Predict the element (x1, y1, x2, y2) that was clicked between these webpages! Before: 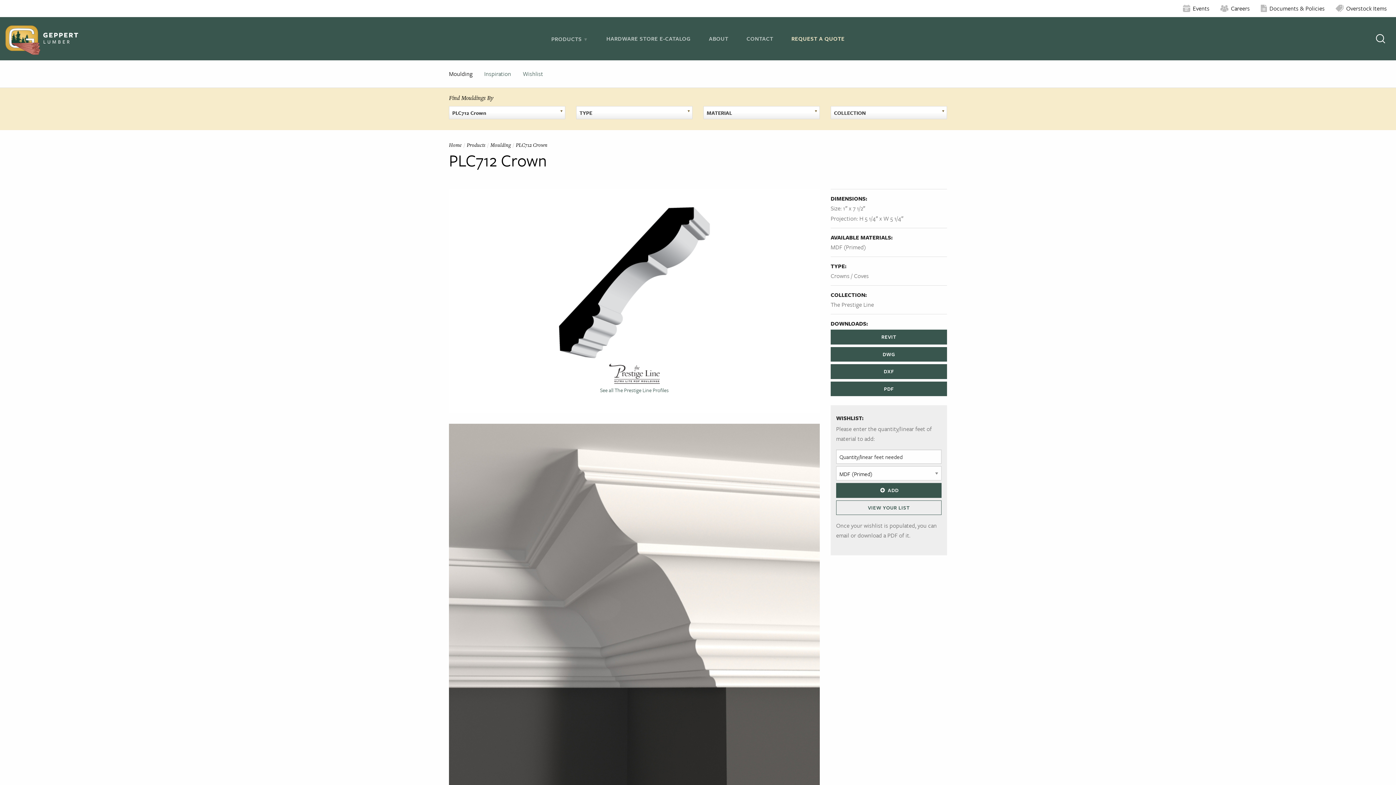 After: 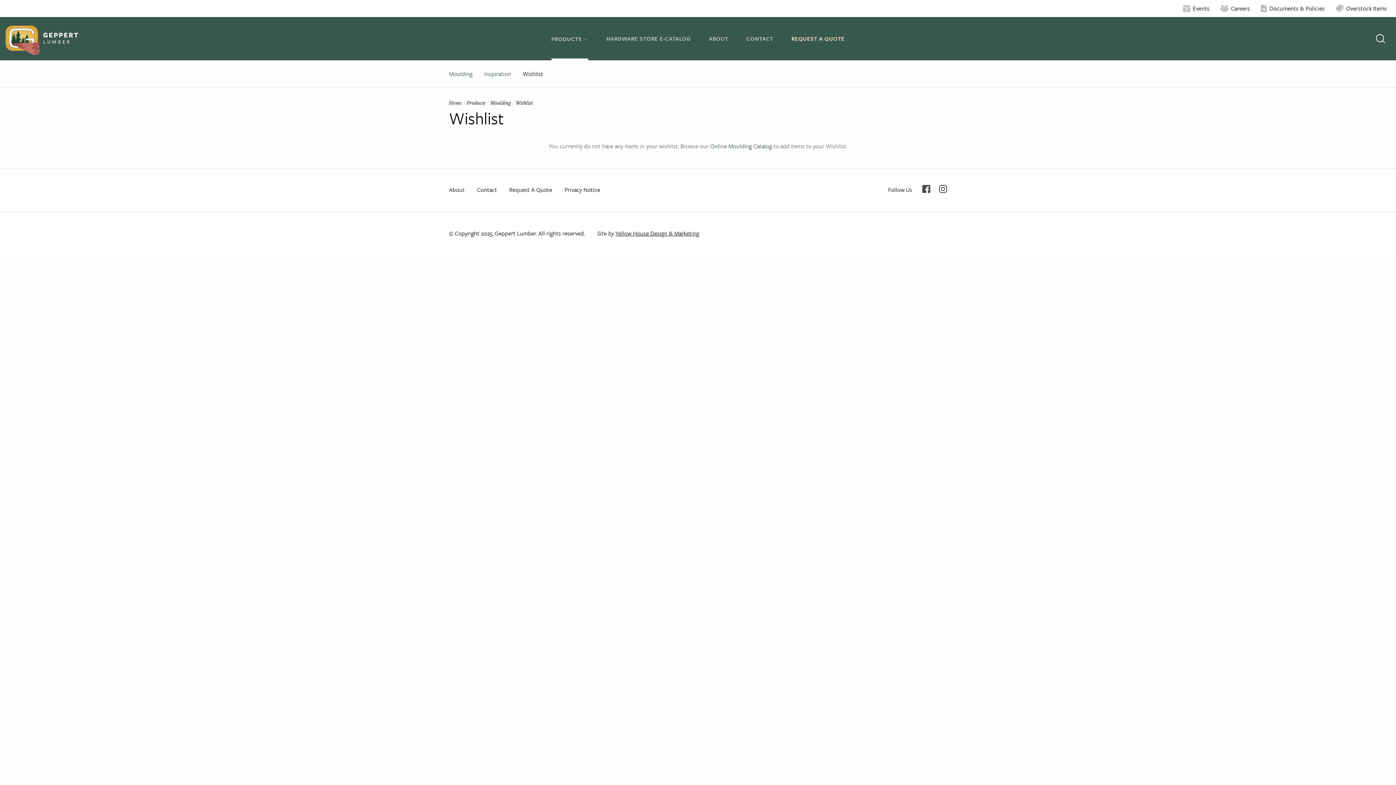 Action: label: Wishlist bbox: (522, 69, 543, 78)